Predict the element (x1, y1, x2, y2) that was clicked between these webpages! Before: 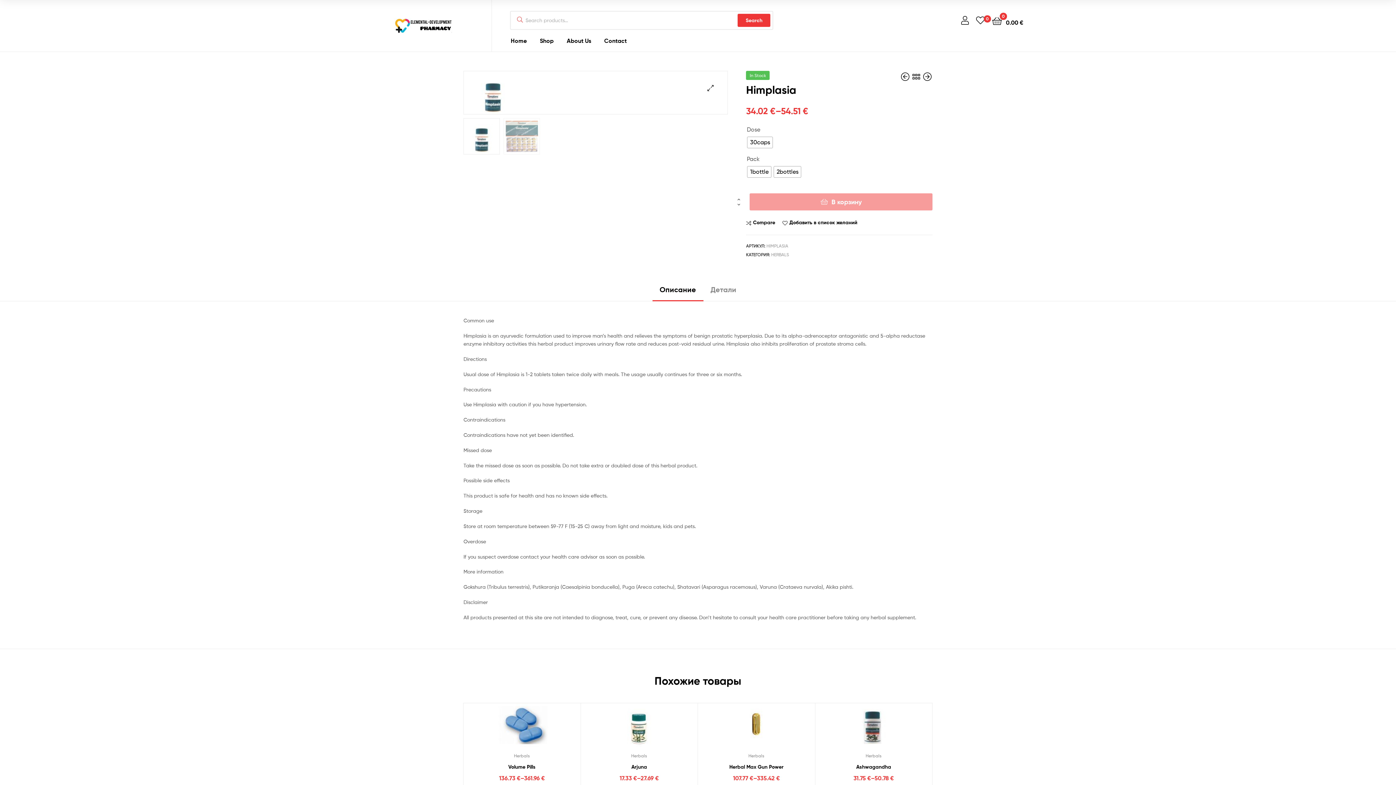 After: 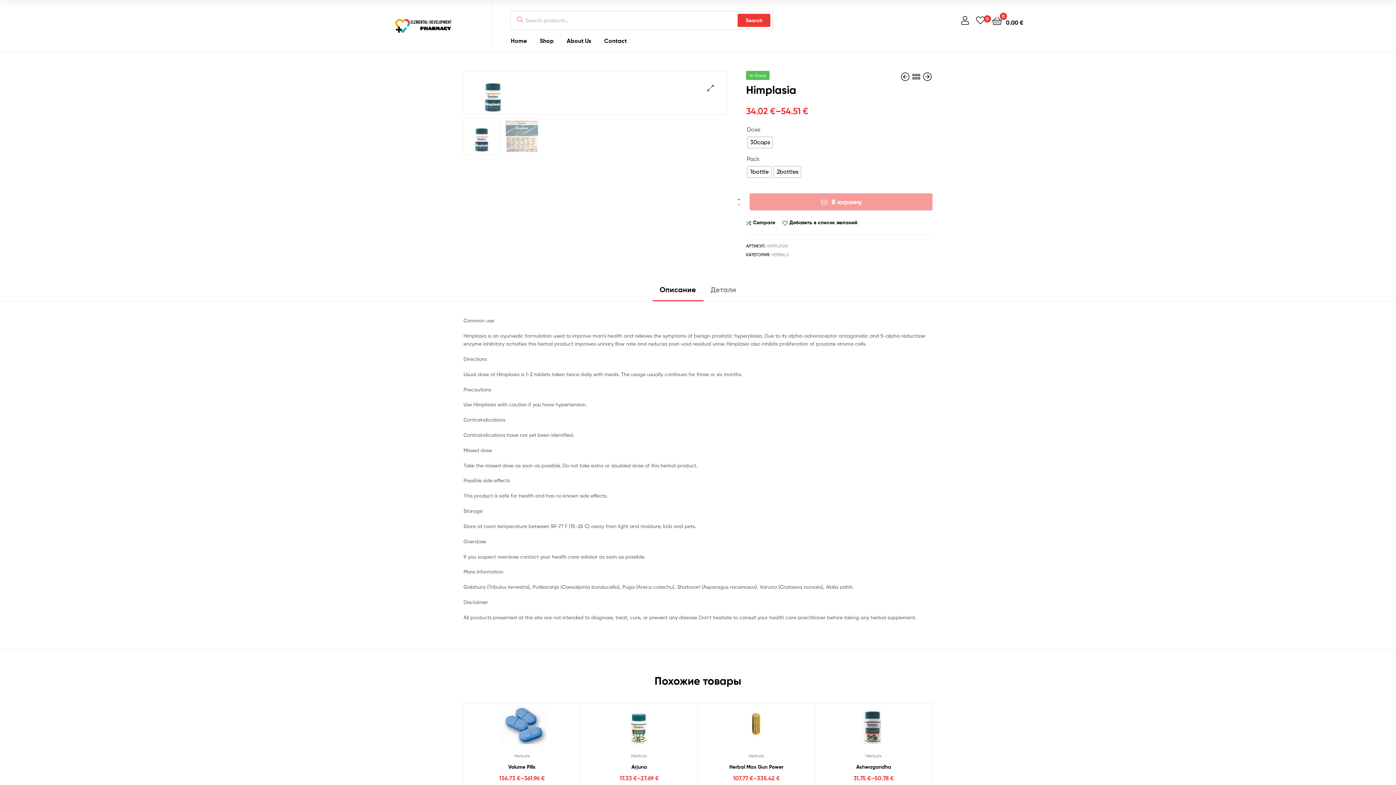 Action: bbox: (731, 202, 746, 210)